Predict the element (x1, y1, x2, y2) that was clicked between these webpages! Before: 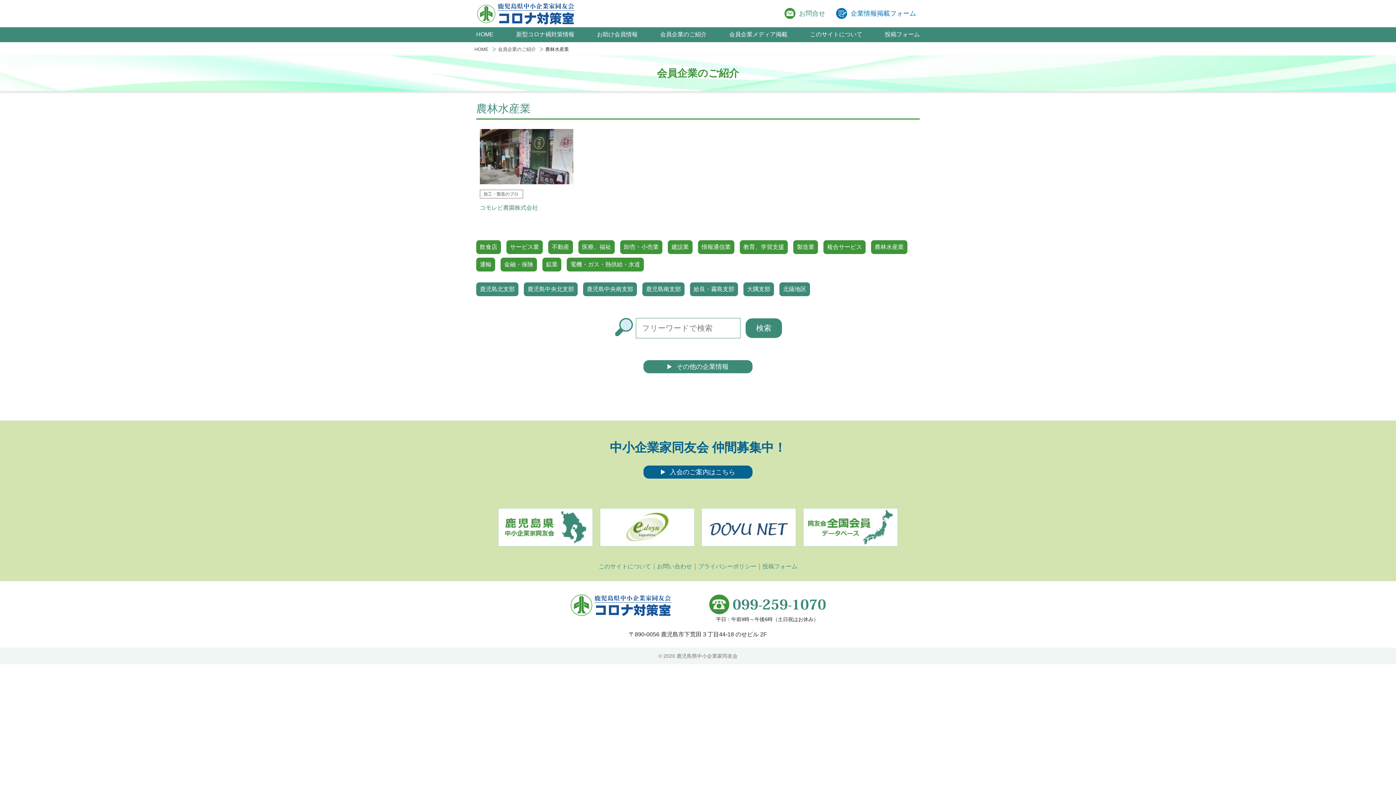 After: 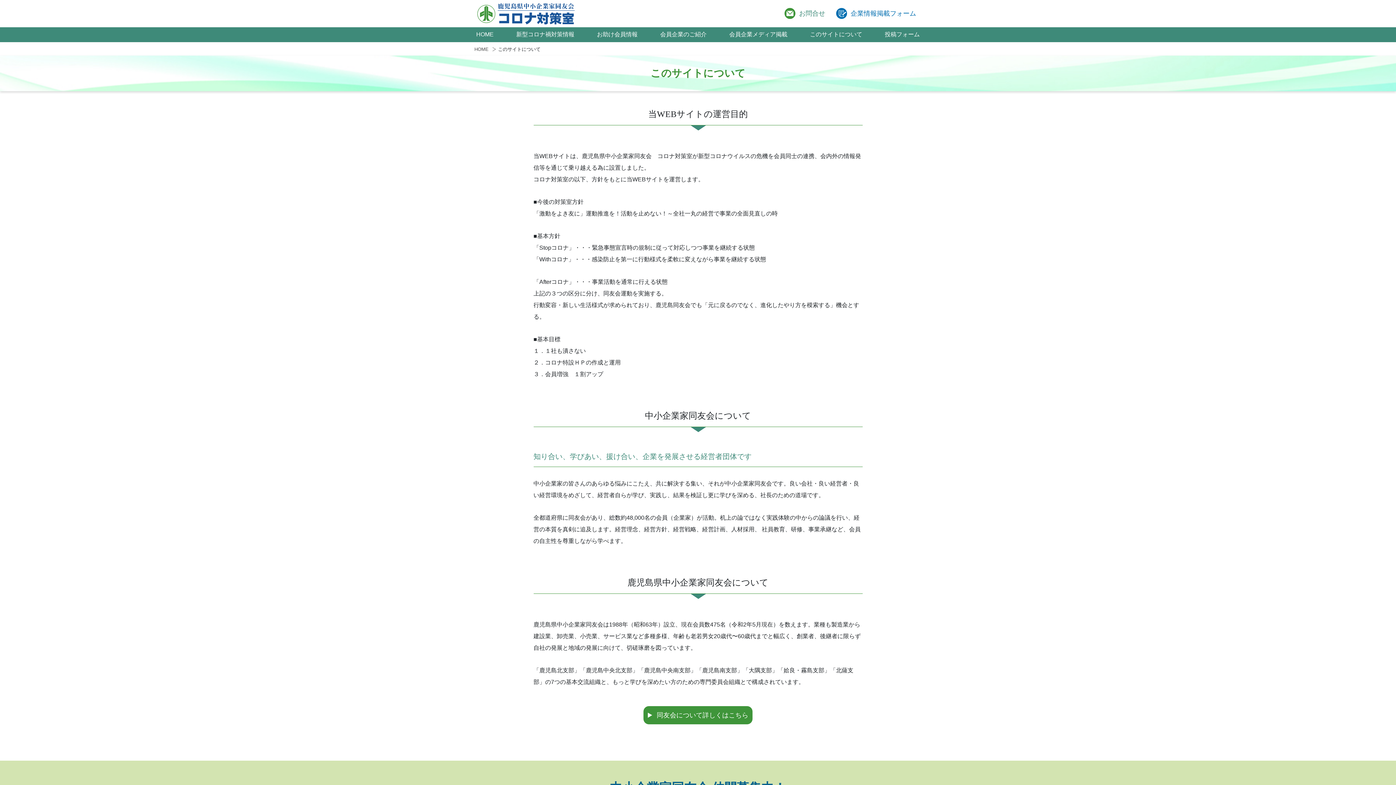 Action: label: このサイトについて bbox: (598, 563, 651, 569)